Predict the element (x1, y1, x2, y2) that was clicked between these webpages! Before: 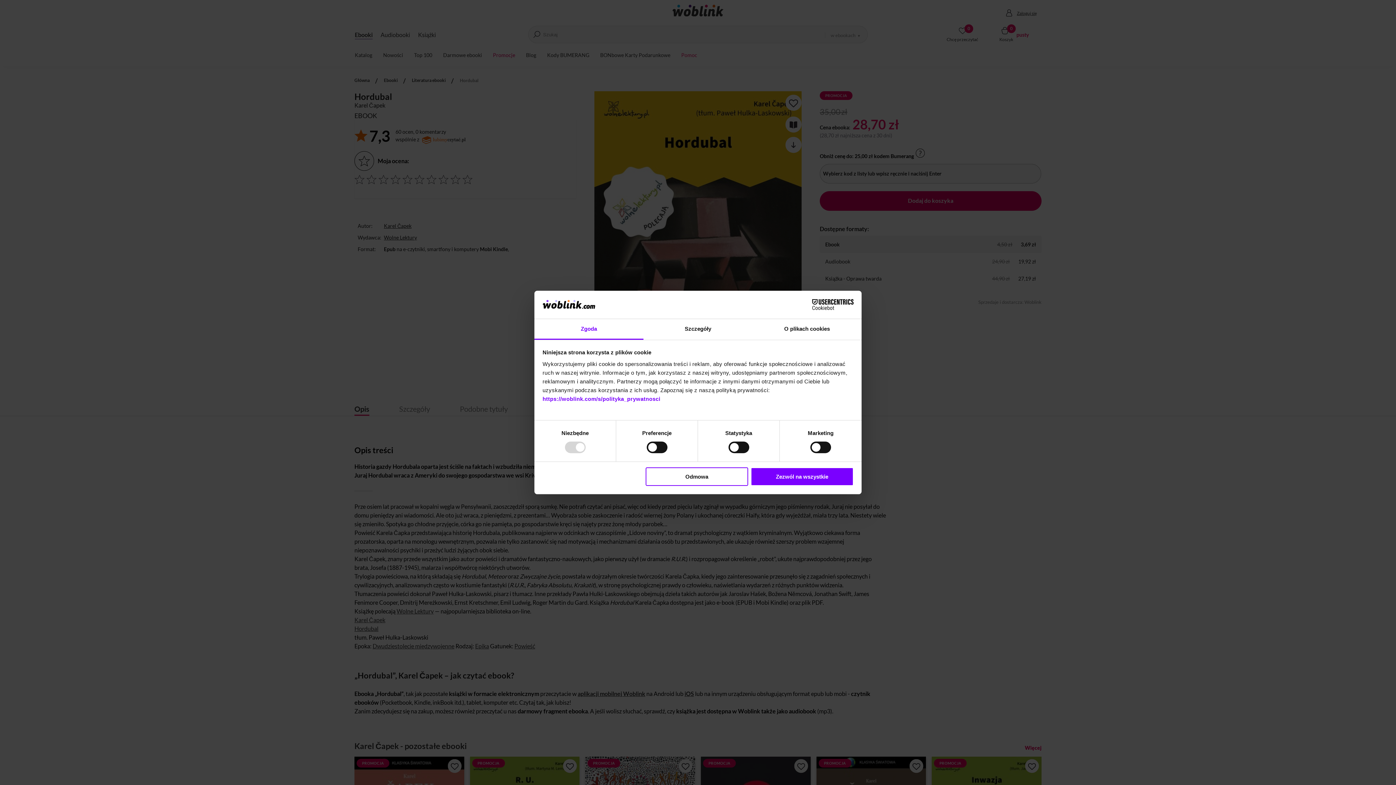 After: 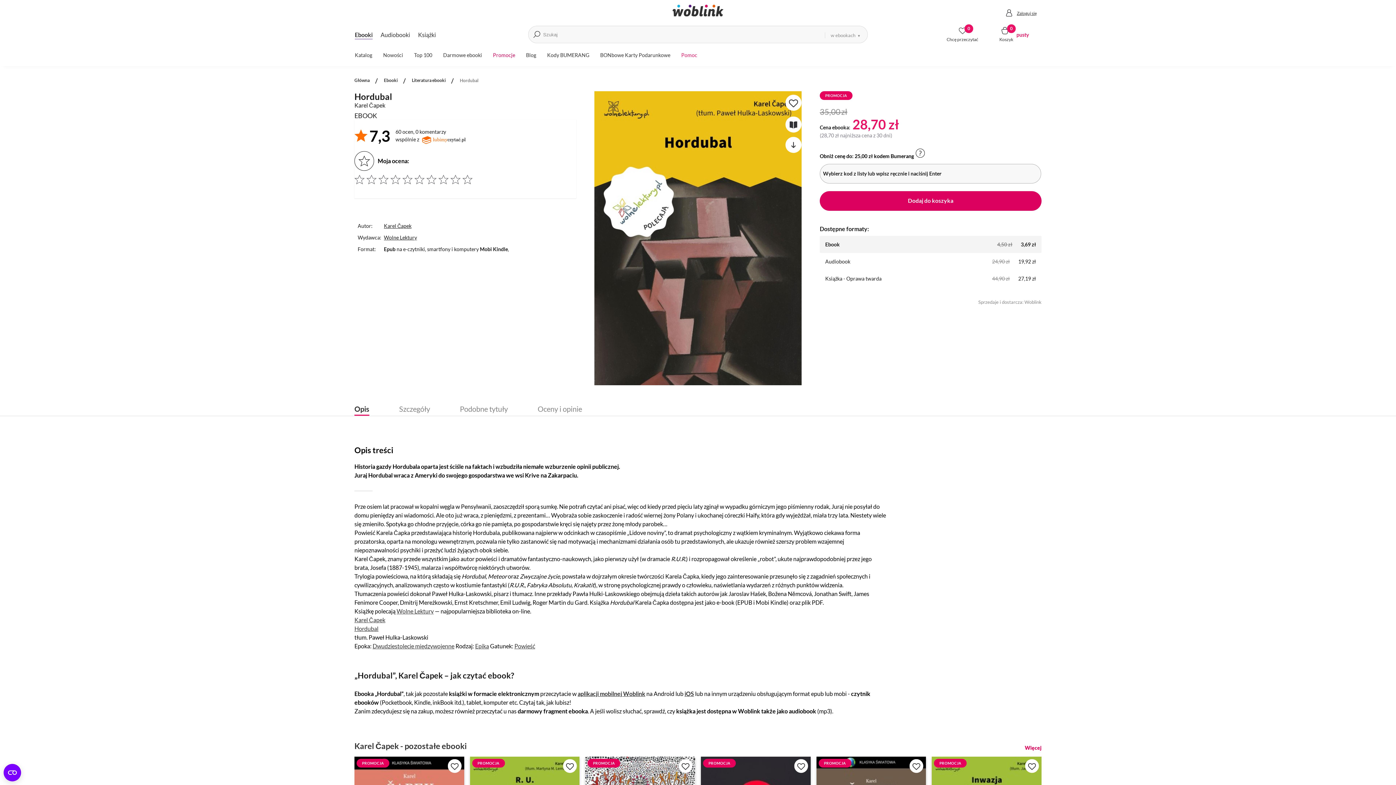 Action: bbox: (645, 467, 748, 486) label: Odmowa